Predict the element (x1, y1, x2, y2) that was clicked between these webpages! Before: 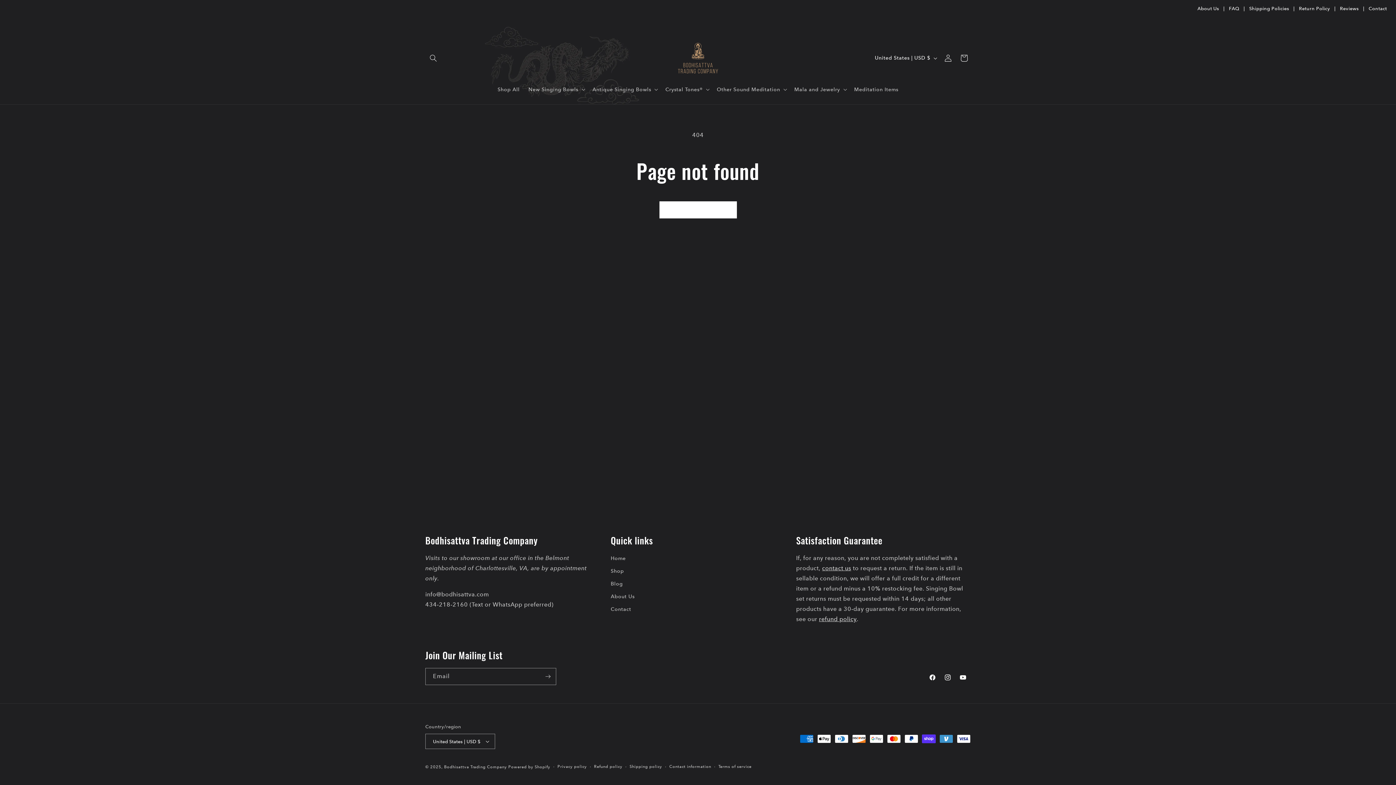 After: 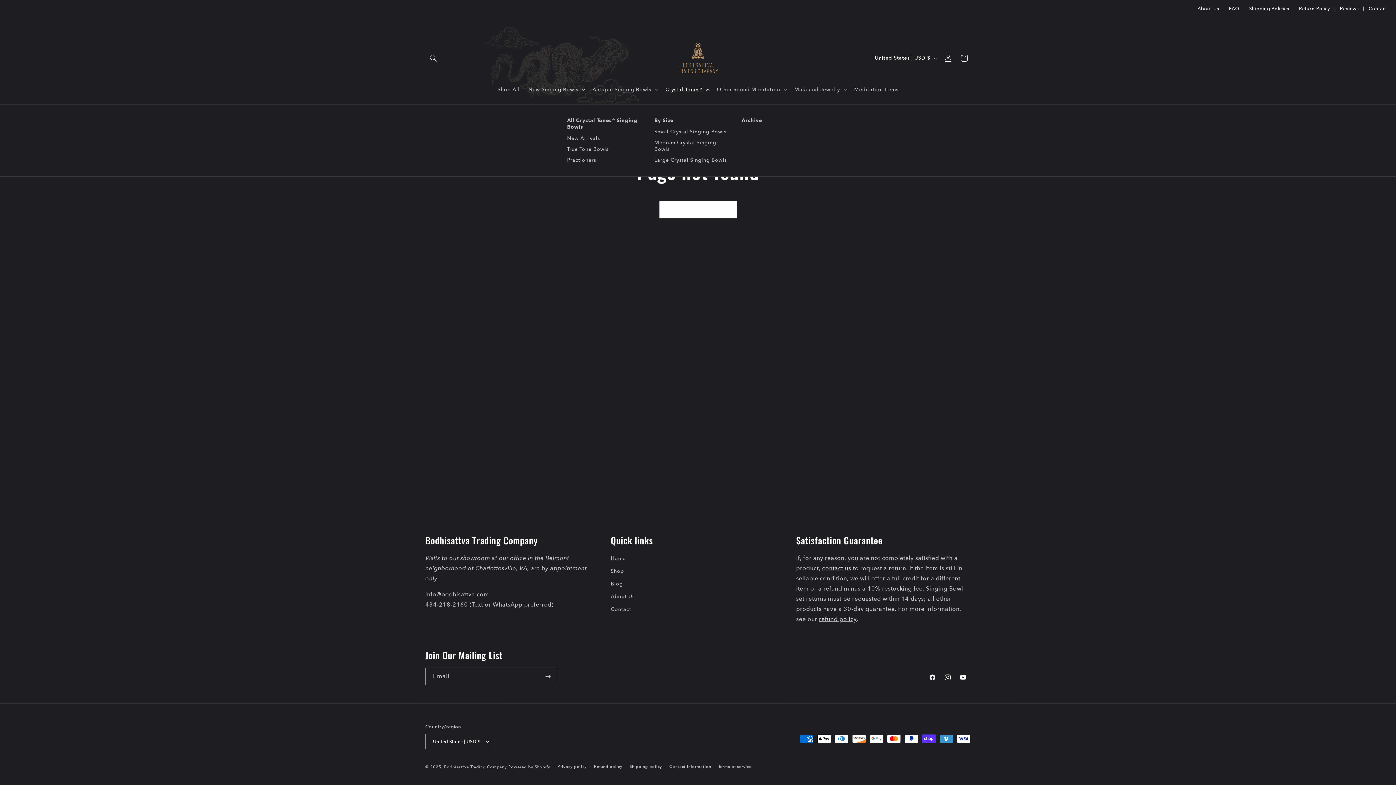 Action: label: Crystal Tones® bbox: (661, 81, 712, 97)